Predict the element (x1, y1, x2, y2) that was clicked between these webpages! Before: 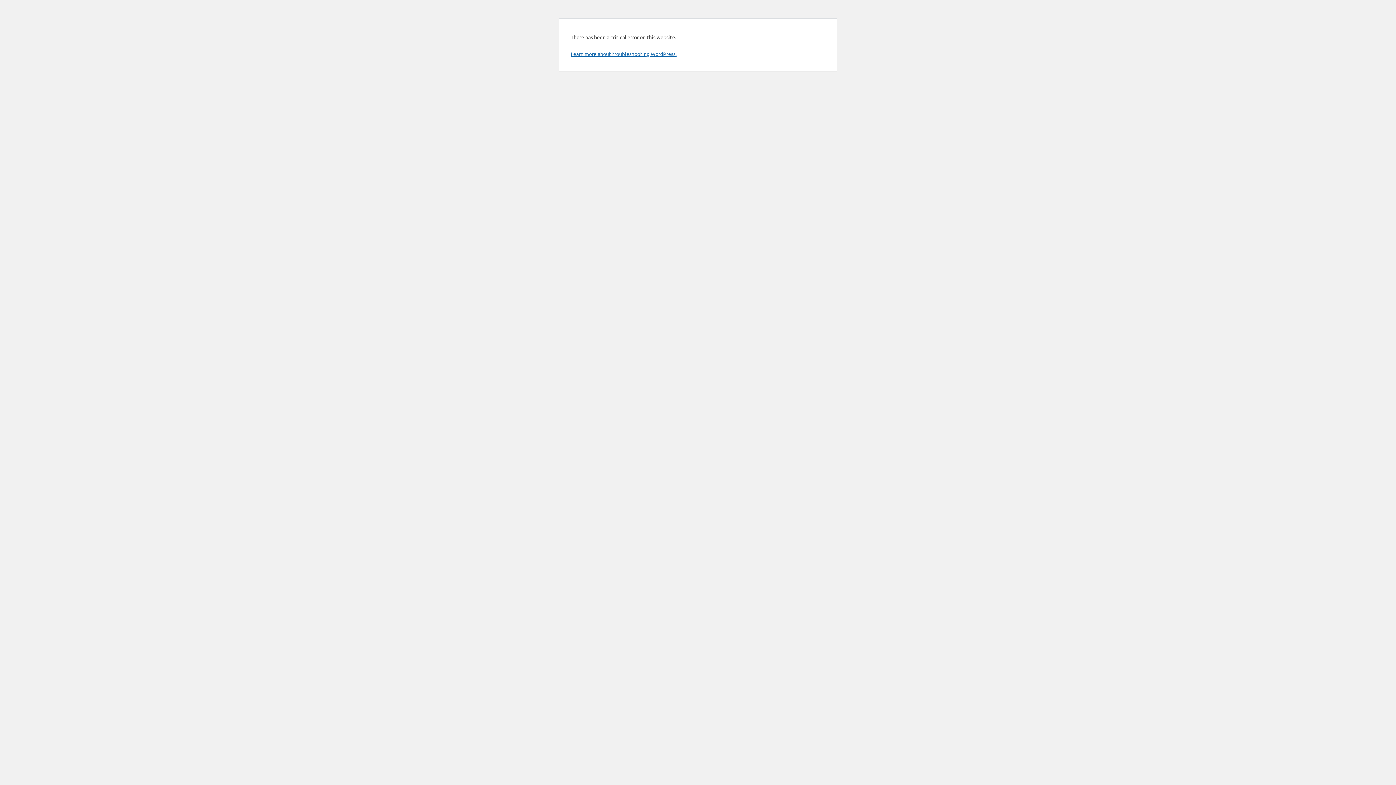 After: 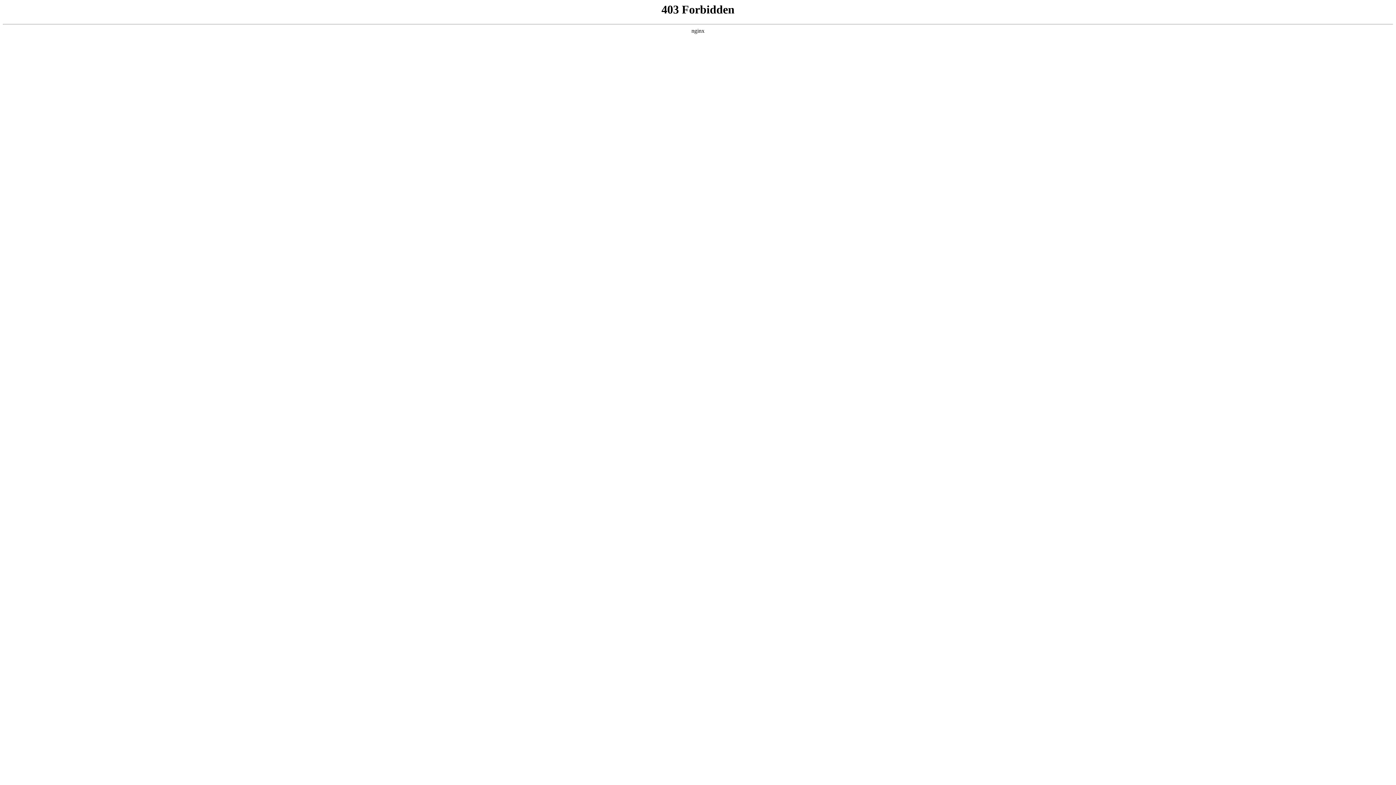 Action: label: Learn more about troubleshooting WordPress. bbox: (570, 50, 676, 57)